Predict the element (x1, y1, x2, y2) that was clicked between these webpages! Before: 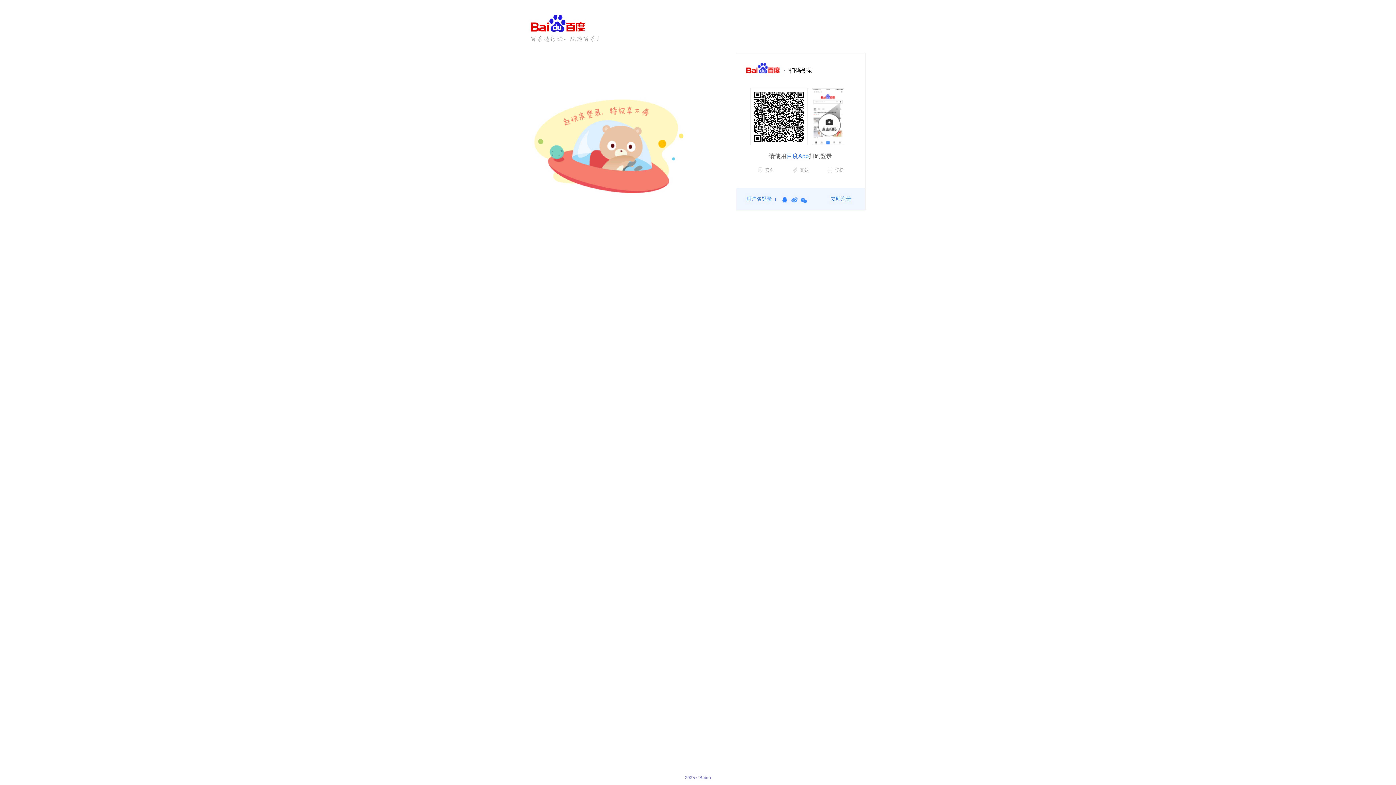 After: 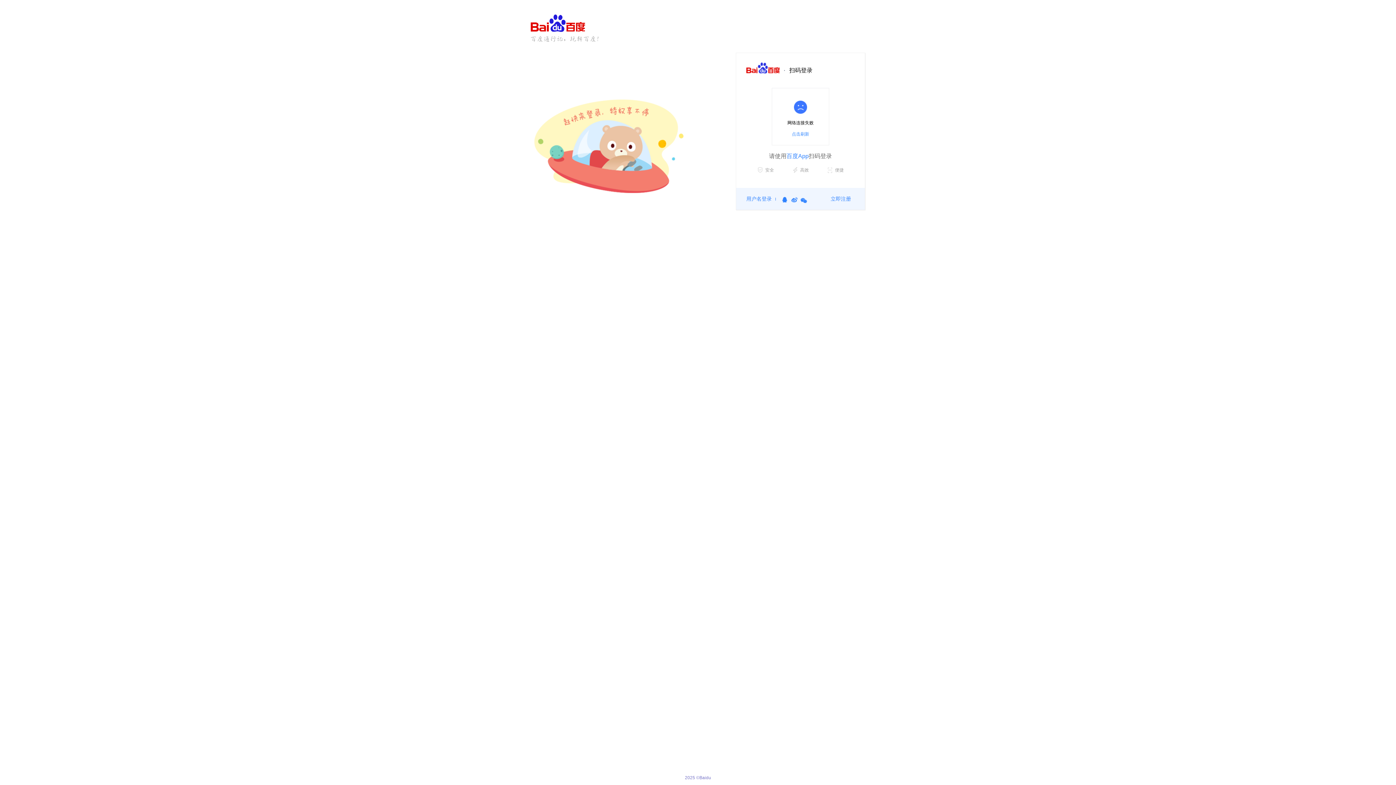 Action: label: 新浪微博 bbox: (790, 197, 798, 203)